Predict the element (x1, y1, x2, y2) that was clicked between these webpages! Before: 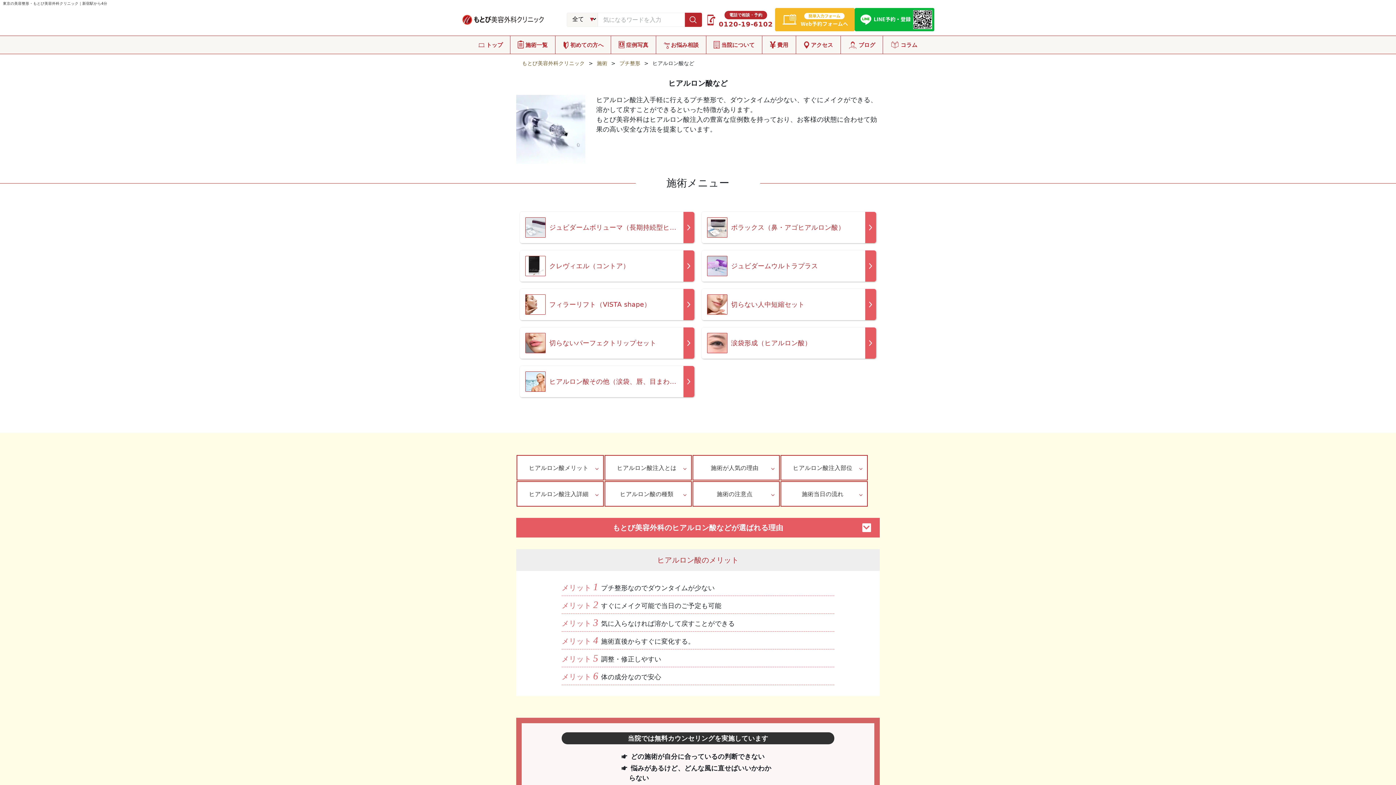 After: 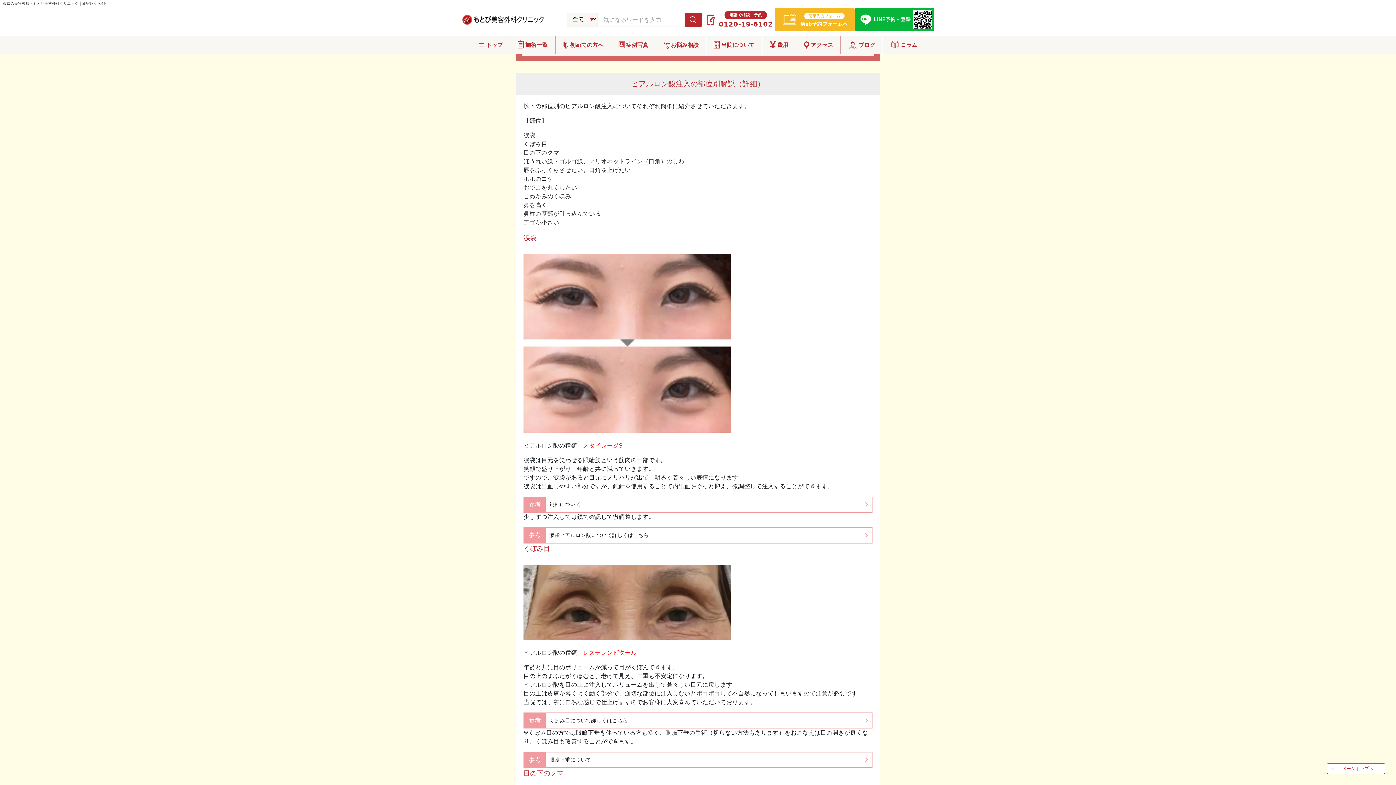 Action: label: ヒアルロン酸注入詳細 bbox: (516, 481, 604, 506)